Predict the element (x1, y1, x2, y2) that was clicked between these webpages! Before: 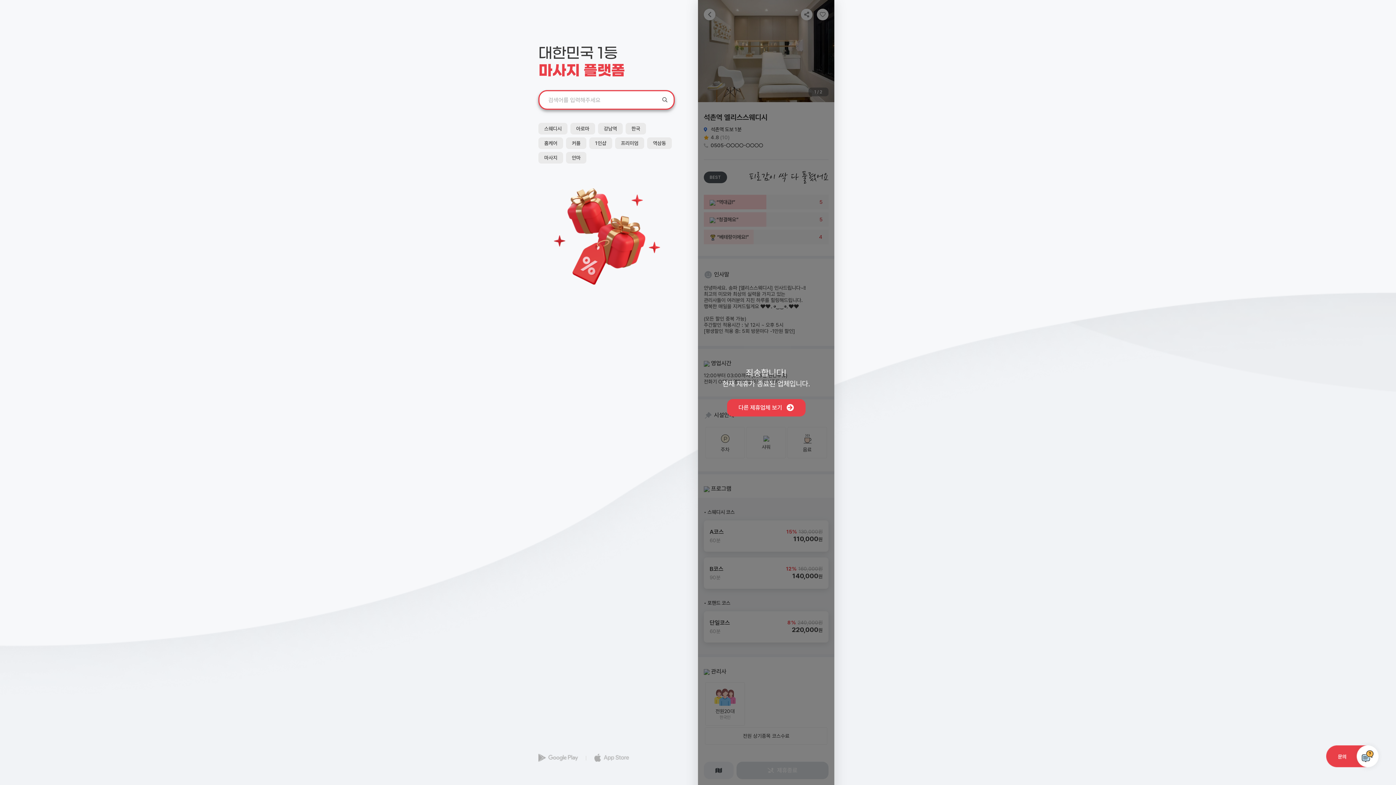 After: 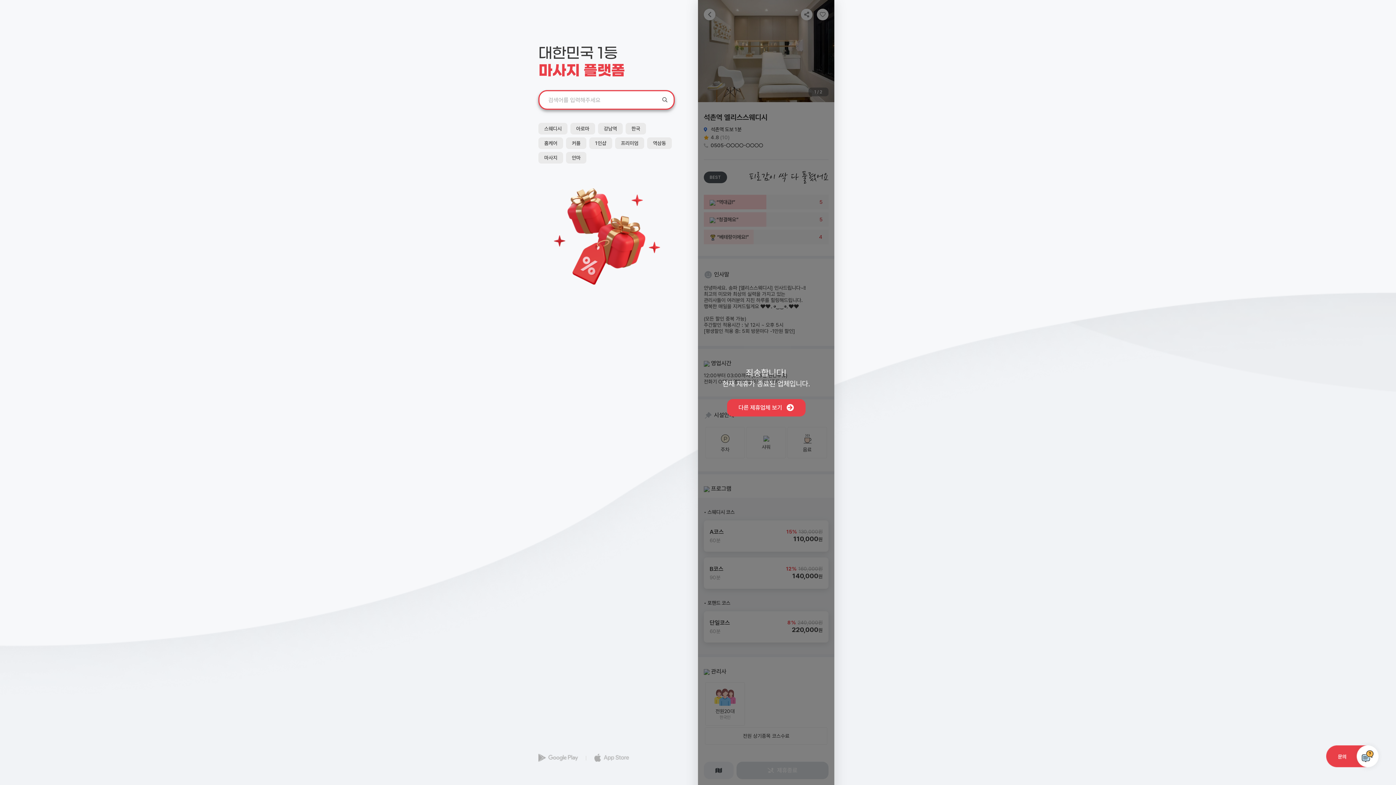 Action: bbox: (656, 91, 673, 108)